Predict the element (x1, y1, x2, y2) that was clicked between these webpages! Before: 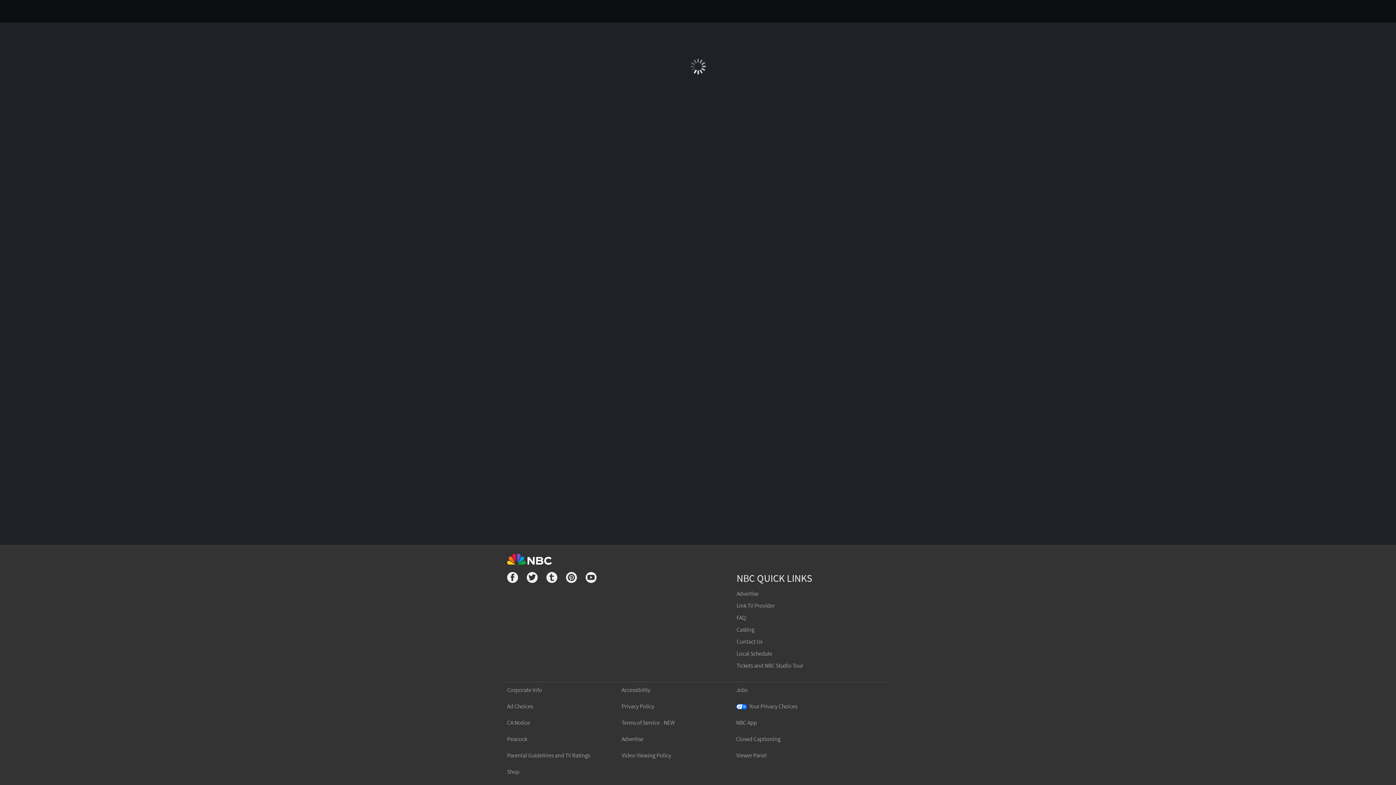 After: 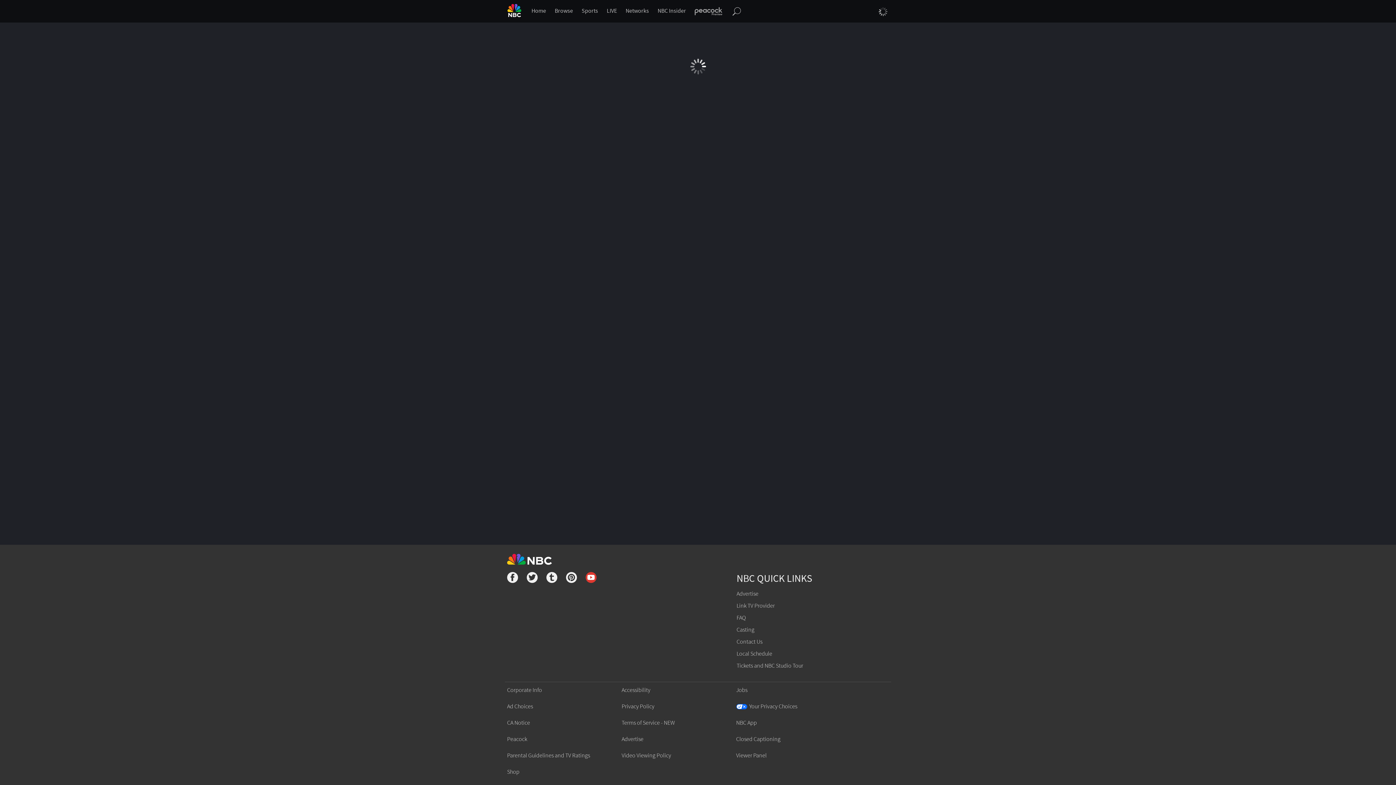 Action: bbox: (585, 572, 596, 585)